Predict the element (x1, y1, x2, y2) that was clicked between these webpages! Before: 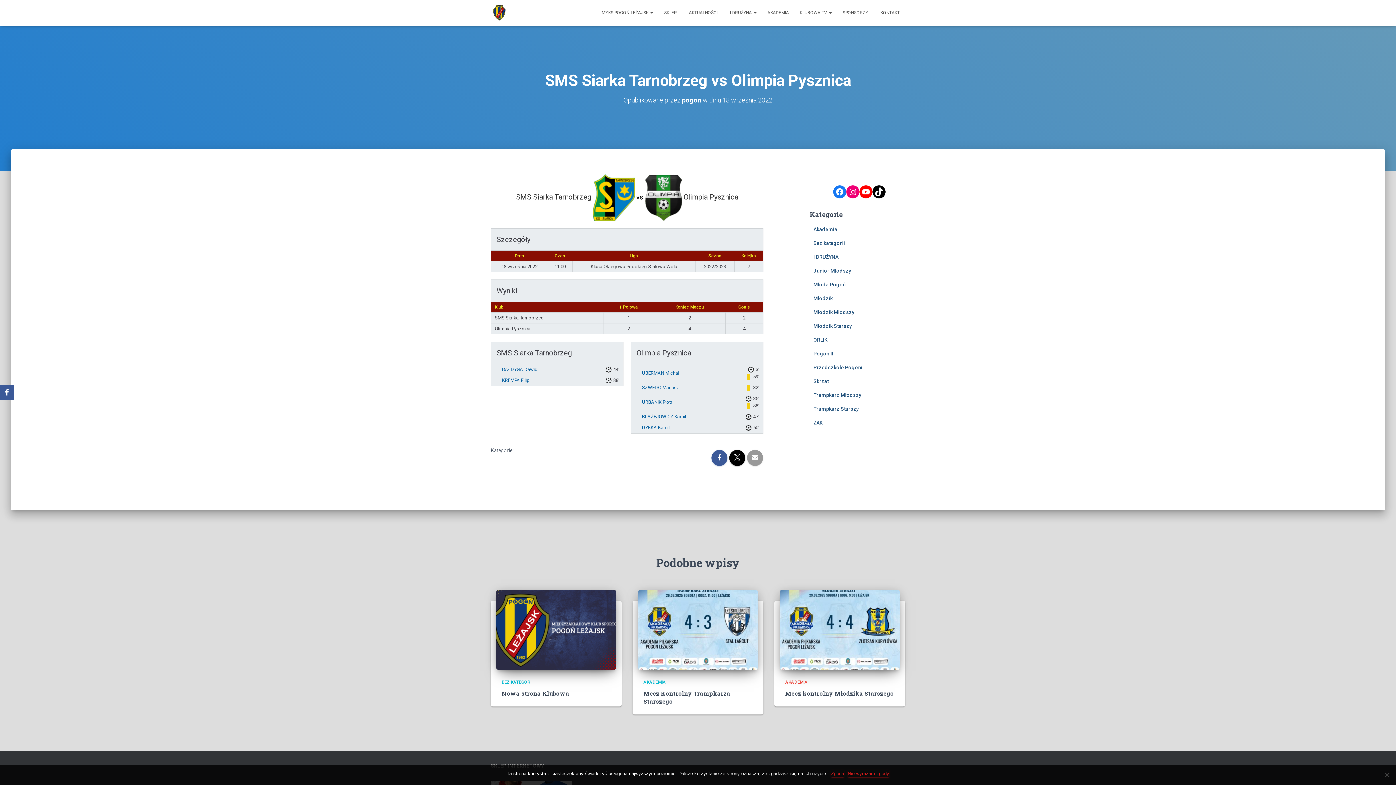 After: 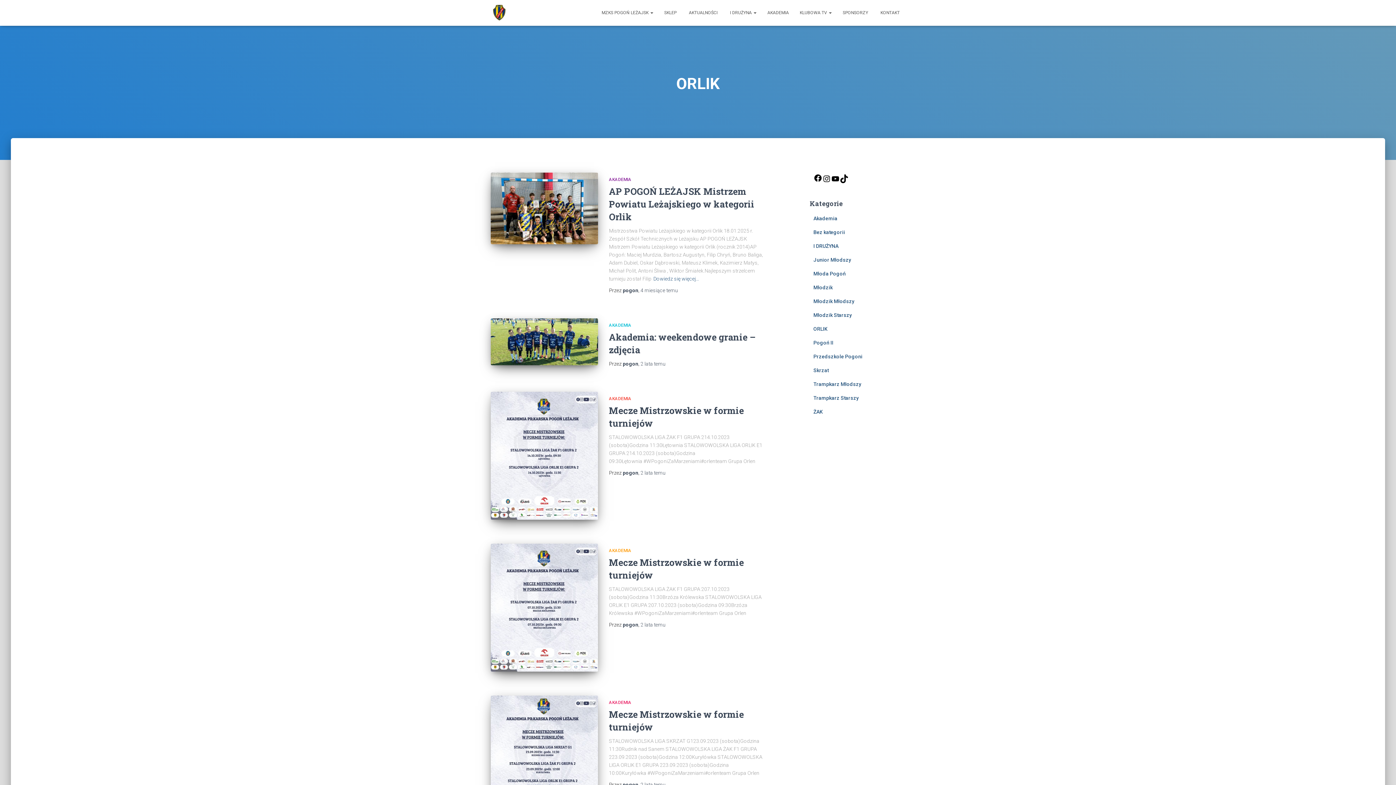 Action: label: ORLIK bbox: (813, 337, 827, 342)